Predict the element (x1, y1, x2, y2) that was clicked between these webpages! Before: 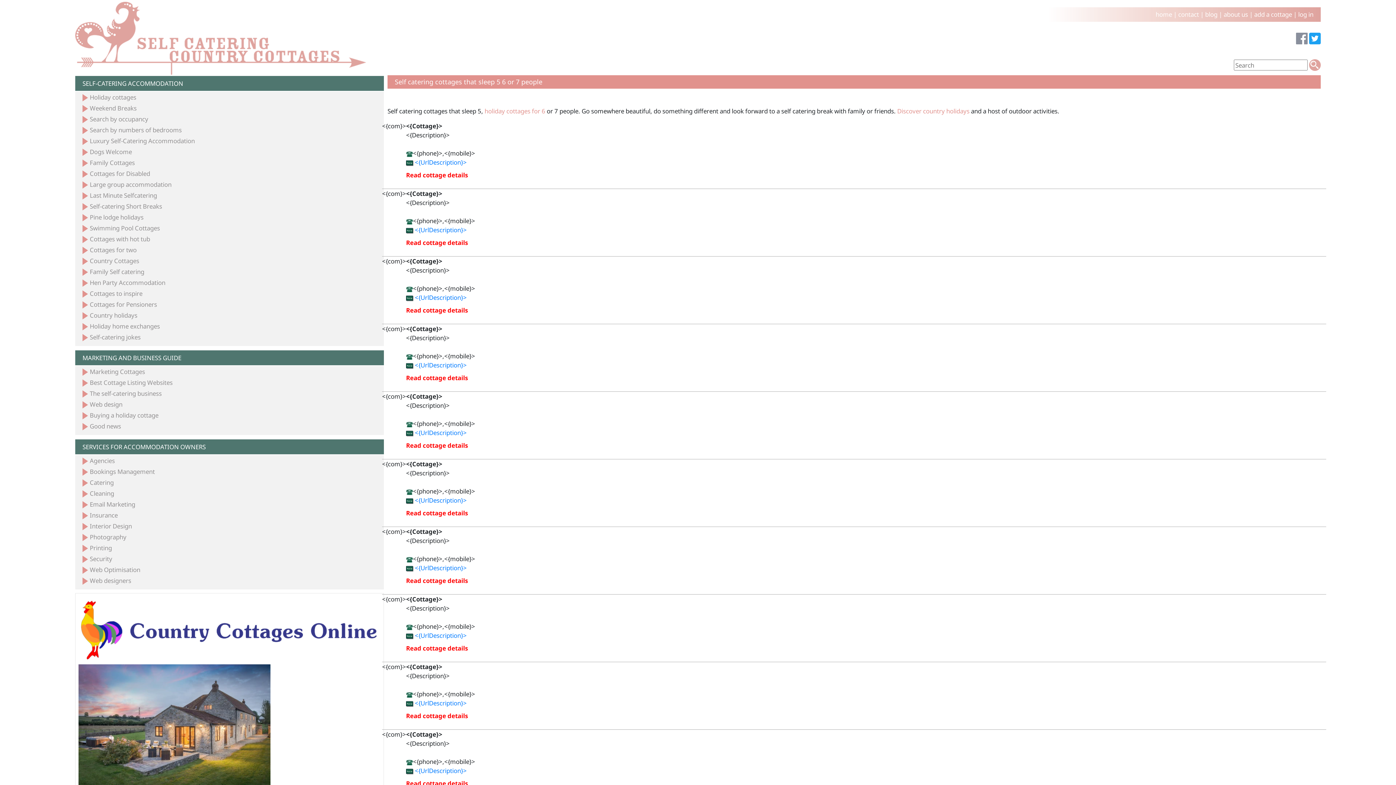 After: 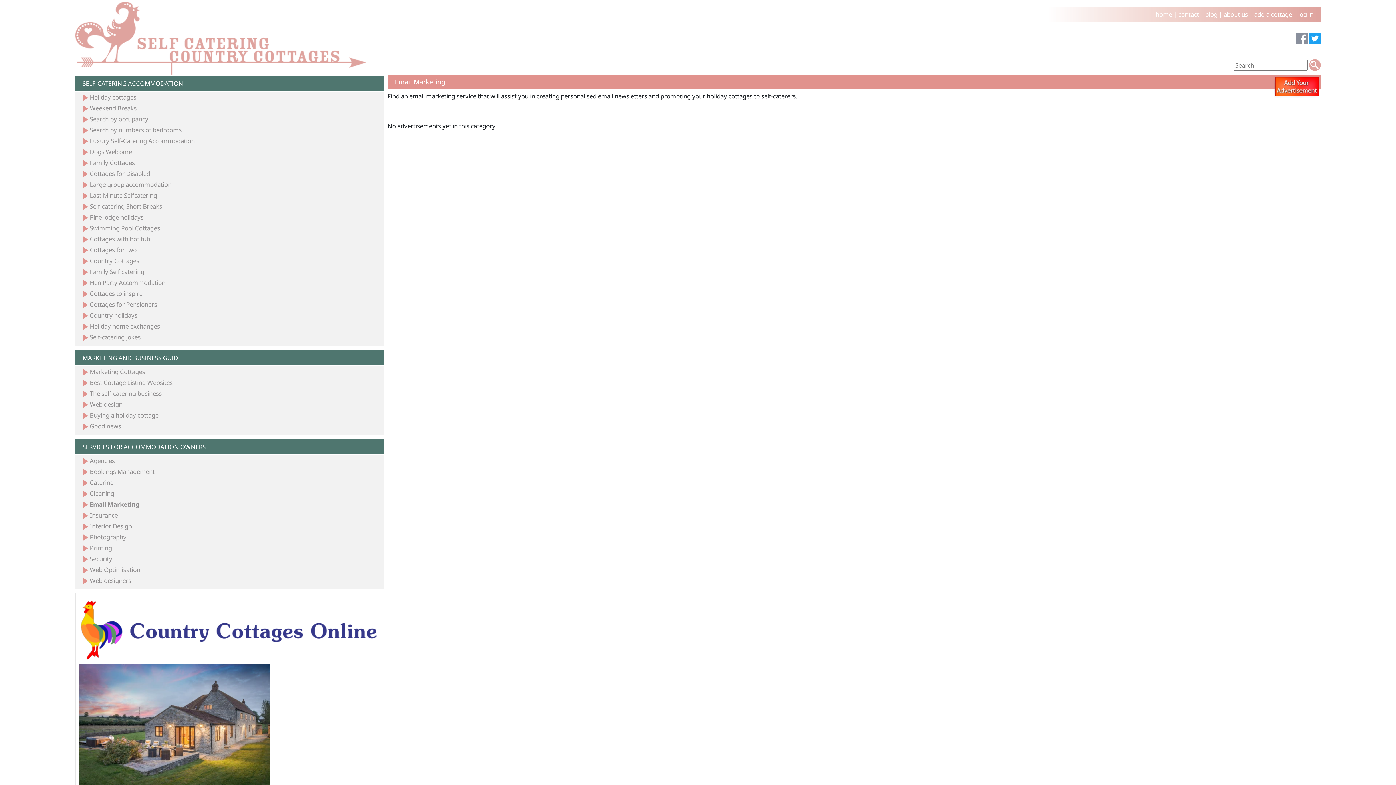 Action: bbox: (75, 498, 384, 509) label: Email Marketing